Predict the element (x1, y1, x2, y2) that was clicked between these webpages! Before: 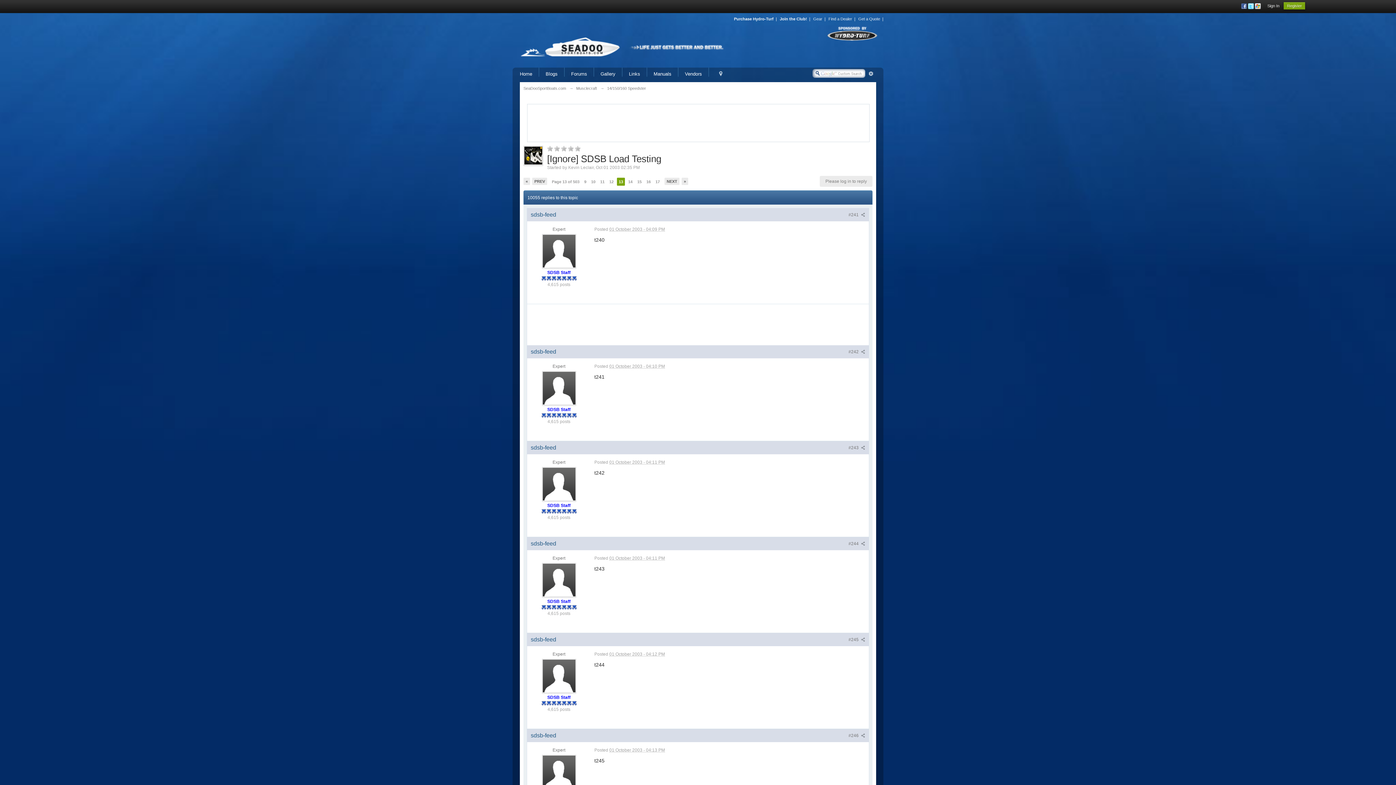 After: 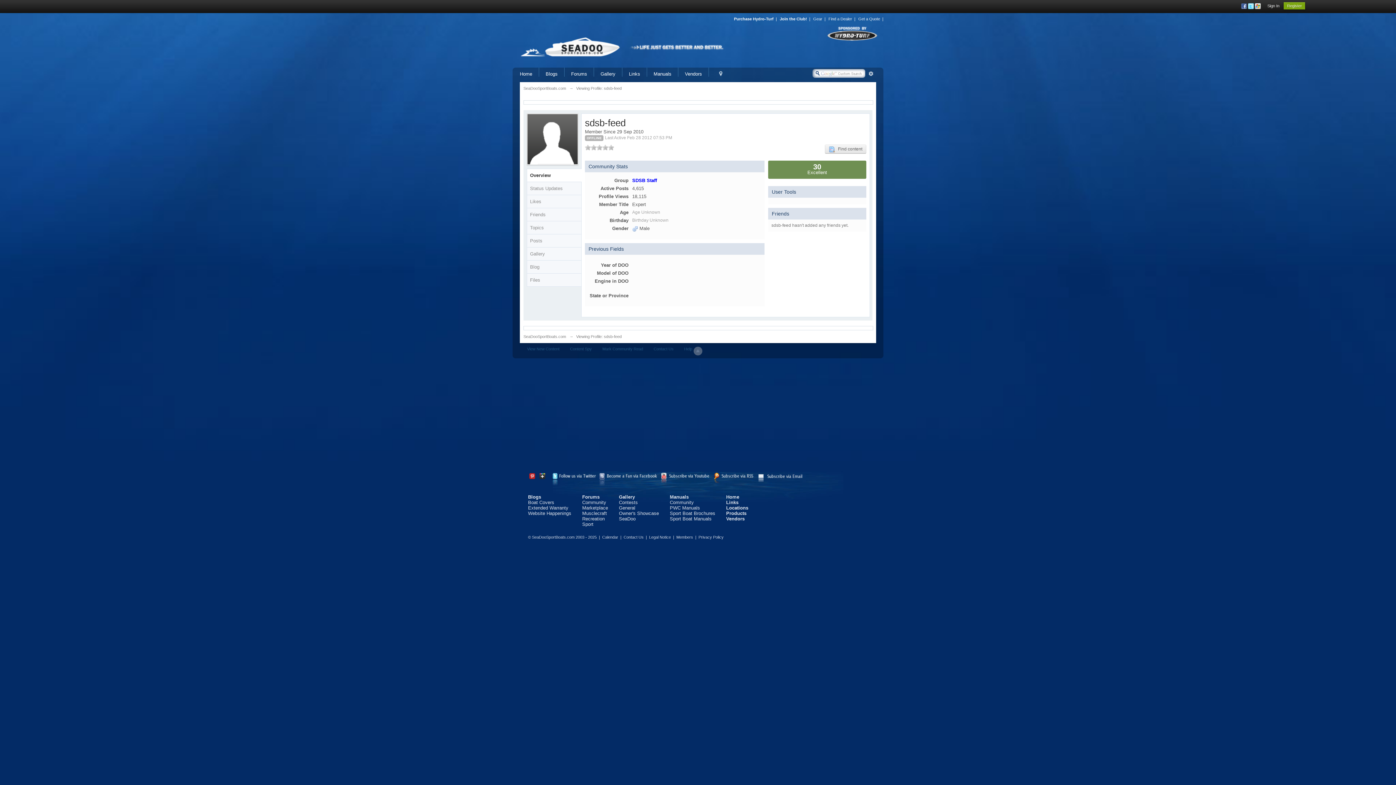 Action: bbox: (530, 211, 556, 217) label: sdsb-feed